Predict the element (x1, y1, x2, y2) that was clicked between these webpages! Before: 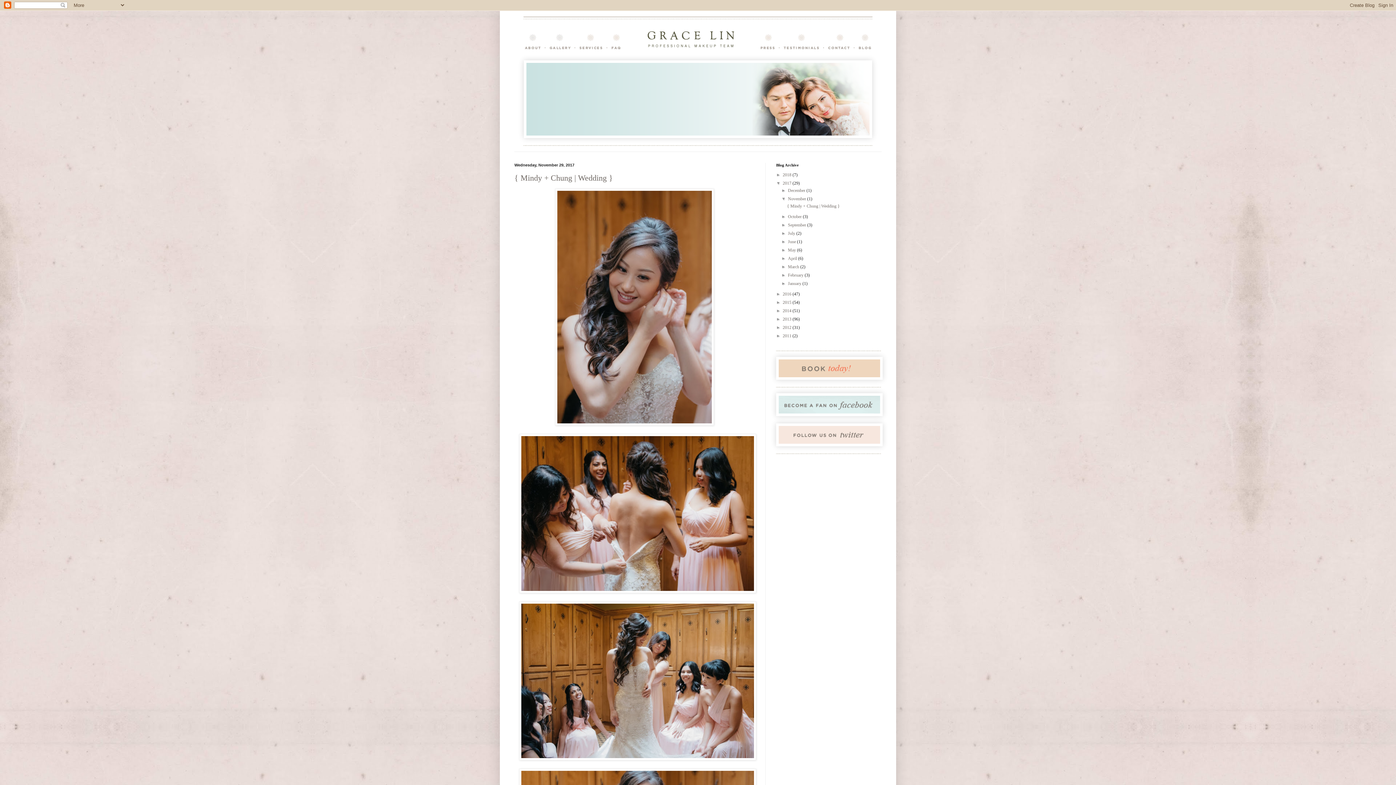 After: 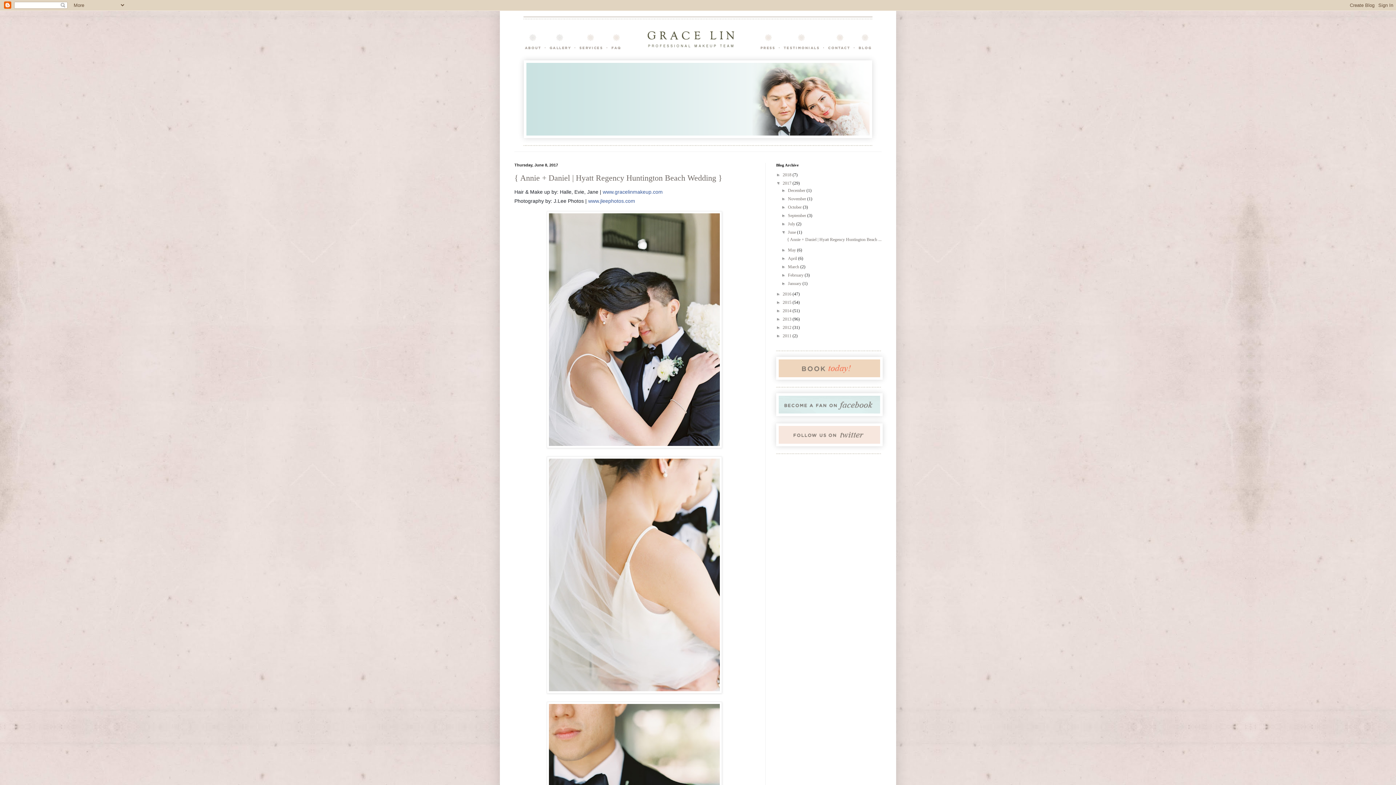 Action: bbox: (788, 239, 797, 244) label: June 